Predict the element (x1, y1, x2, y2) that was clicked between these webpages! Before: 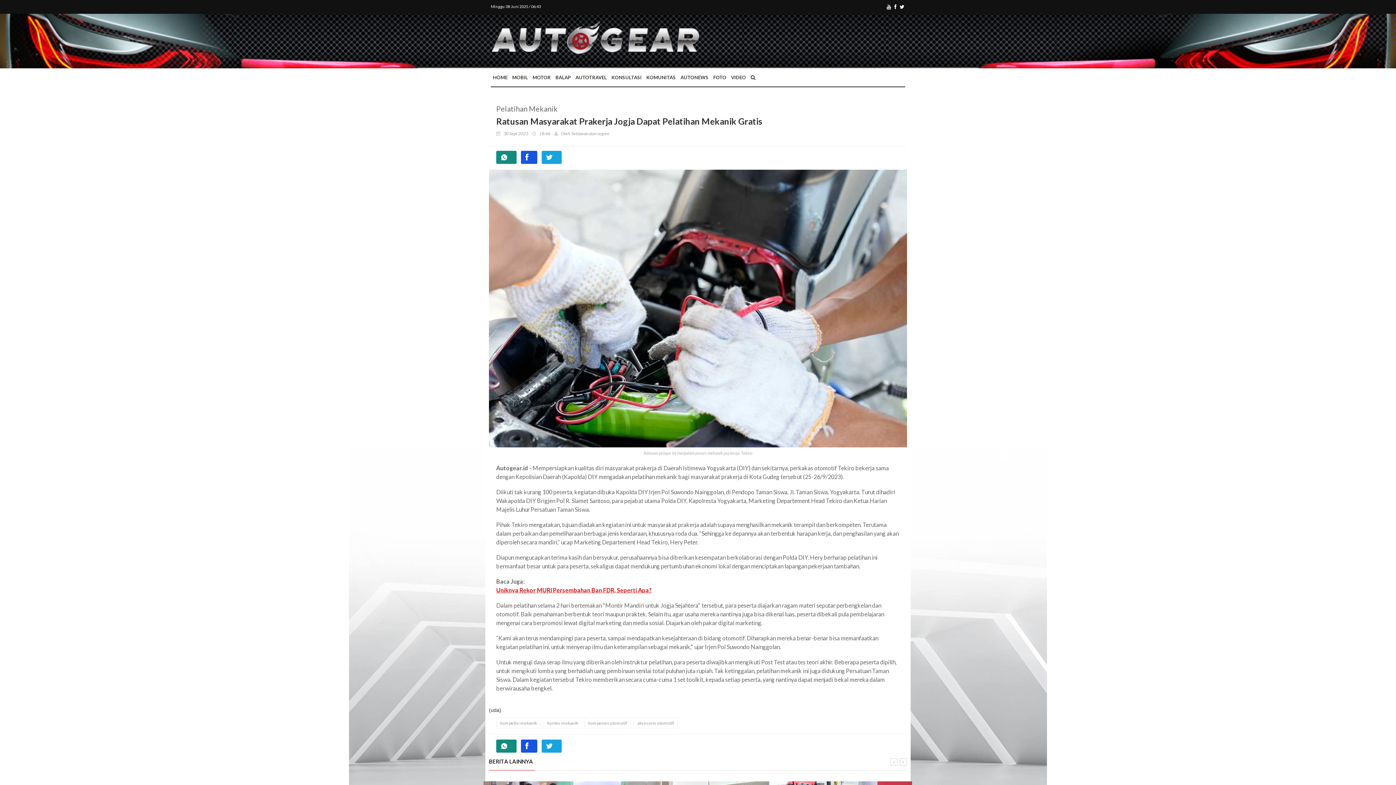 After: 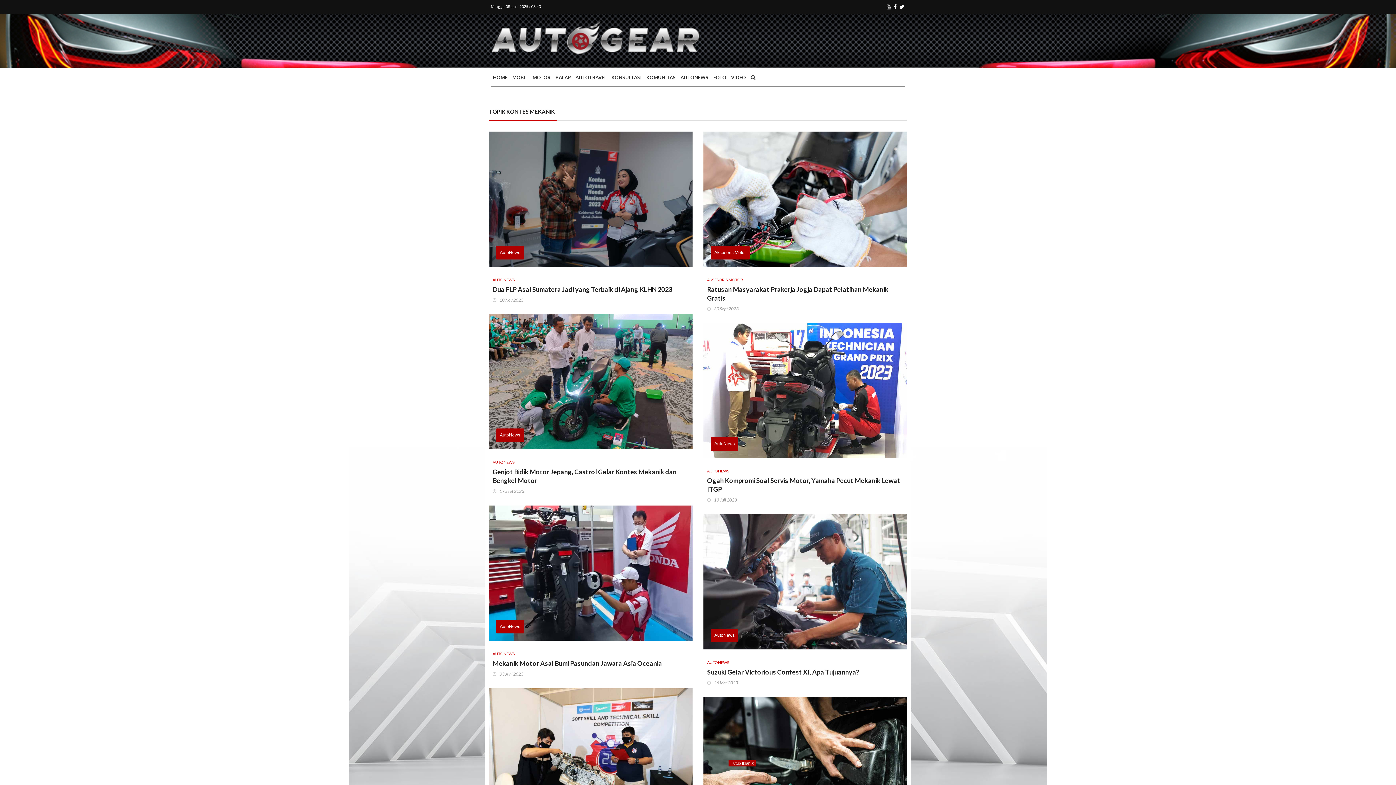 Action: bbox: (543, 717, 582, 728) label: kontes mekanik